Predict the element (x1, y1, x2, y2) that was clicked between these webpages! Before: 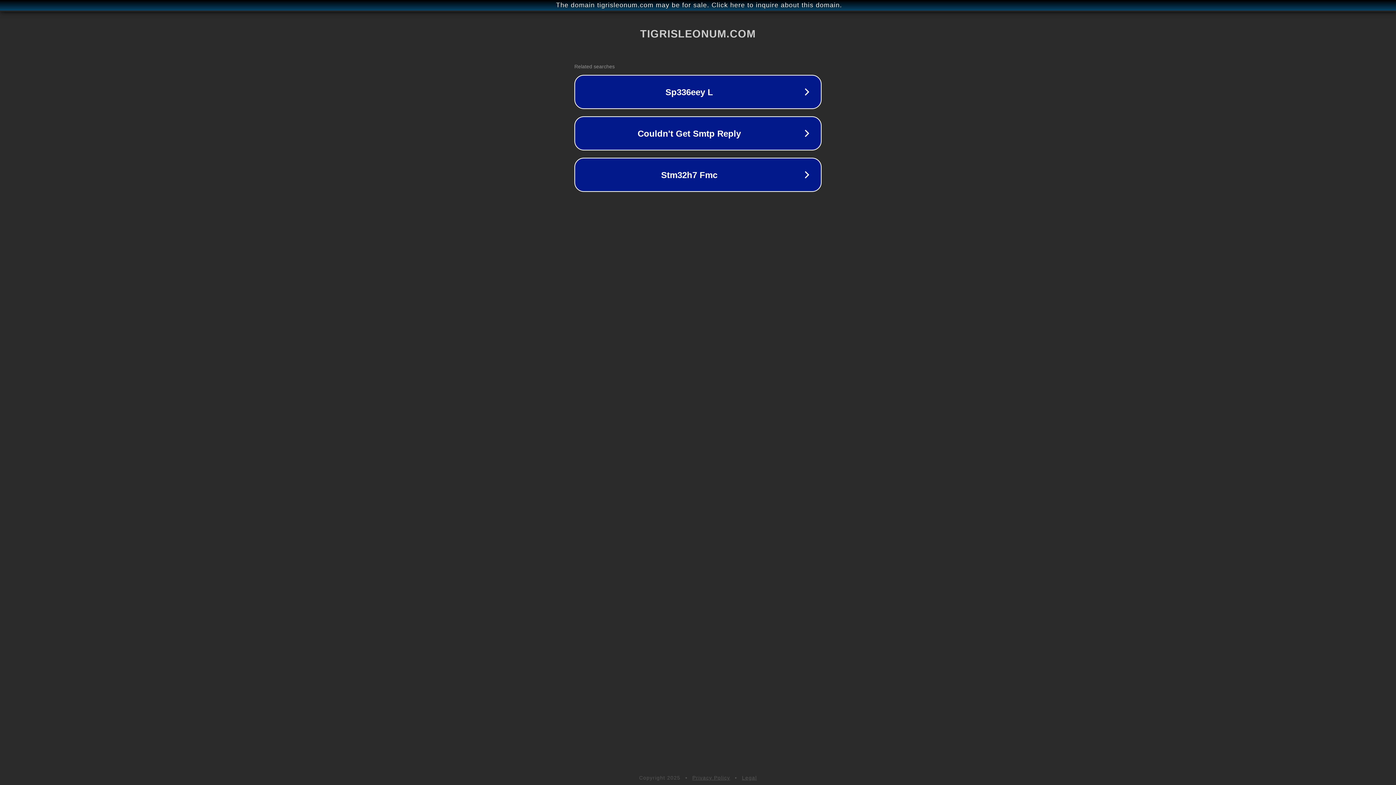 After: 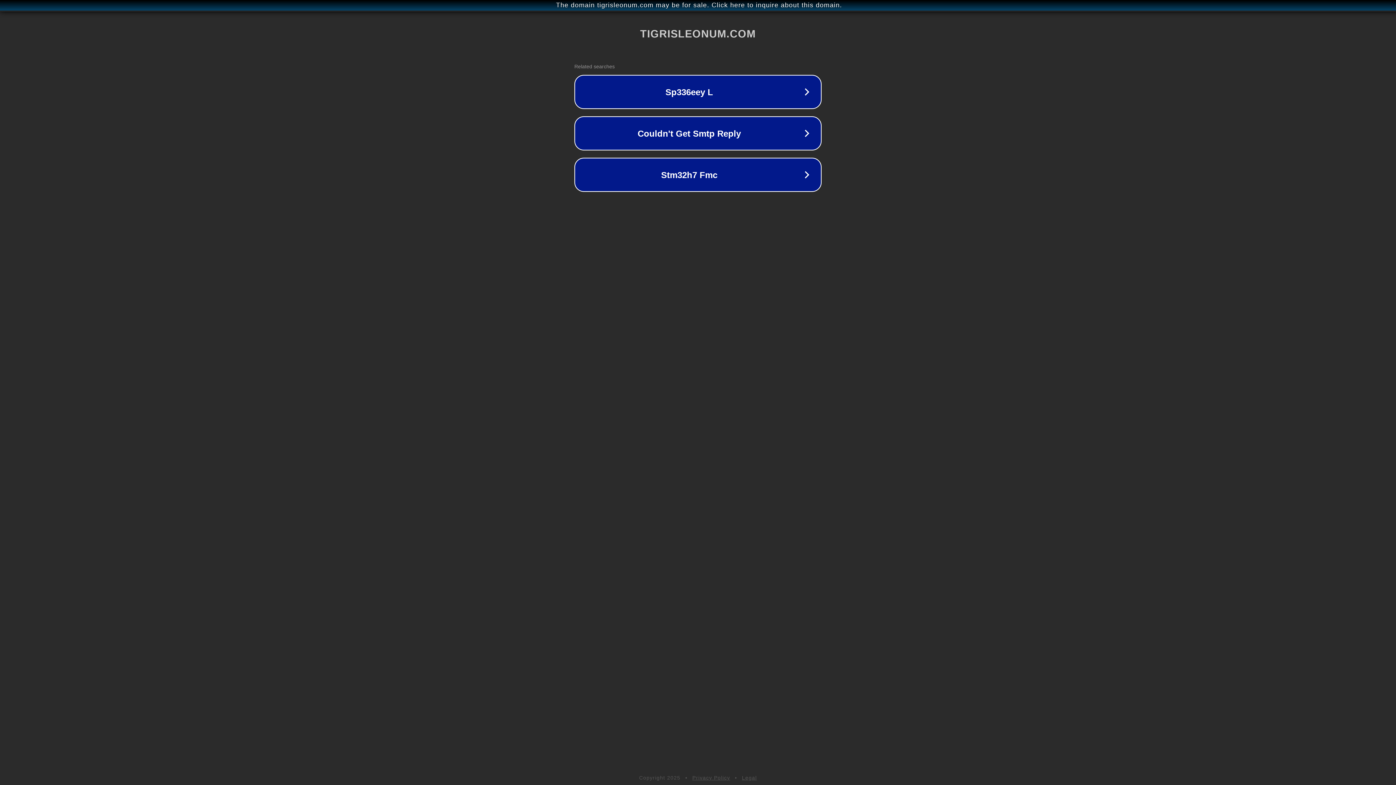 Action: bbox: (692, 775, 730, 781) label: Privacy Policy